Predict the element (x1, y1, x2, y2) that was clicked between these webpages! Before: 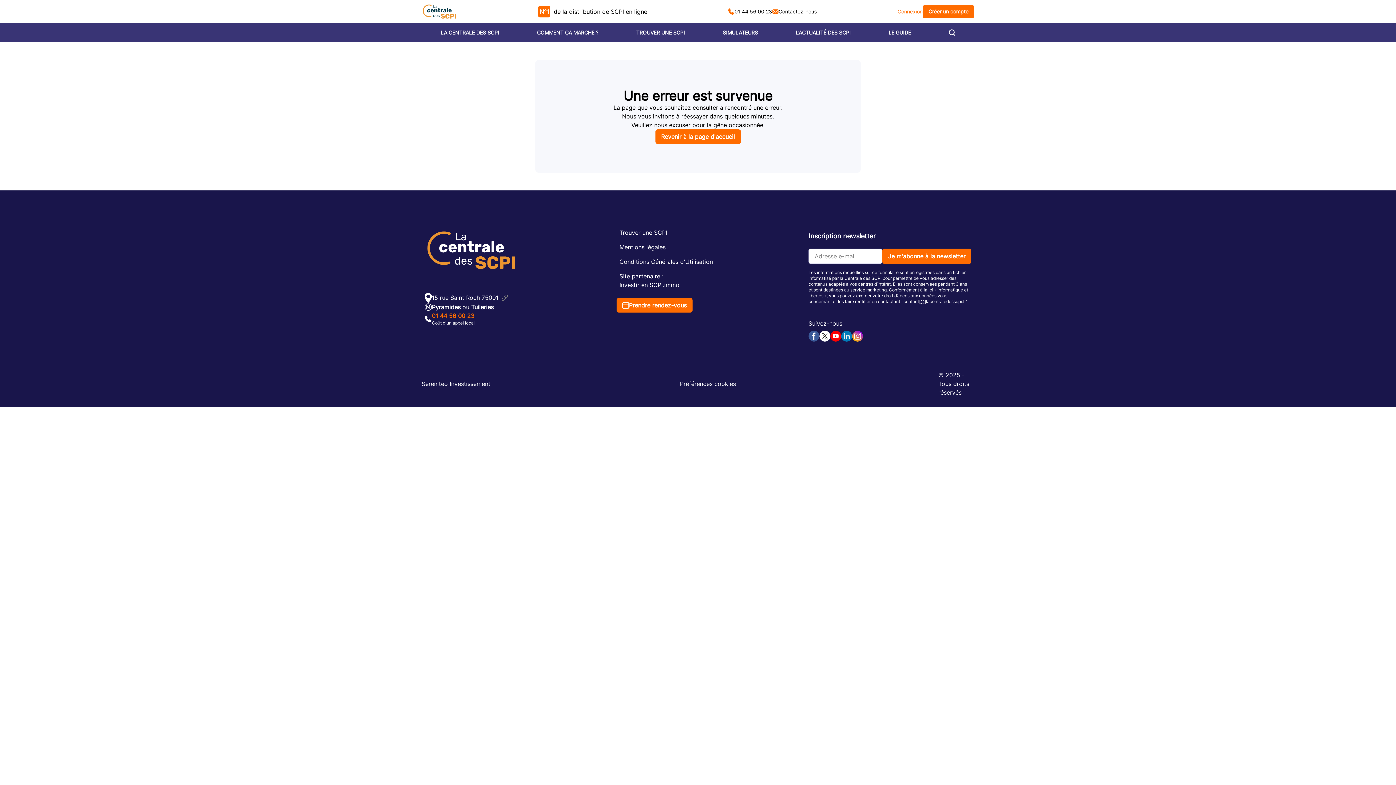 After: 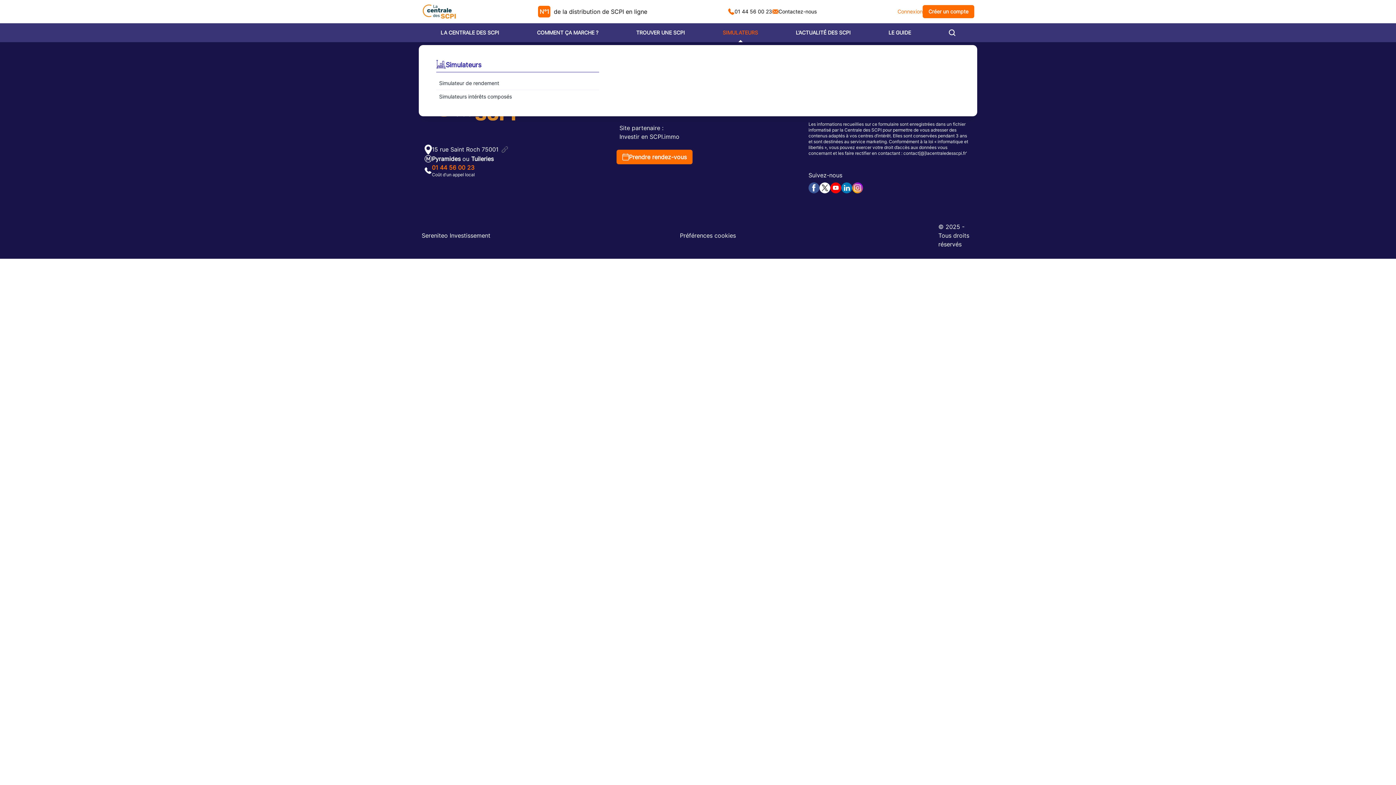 Action: bbox: (722, 26, 758, 39) label: SIMULATEURS